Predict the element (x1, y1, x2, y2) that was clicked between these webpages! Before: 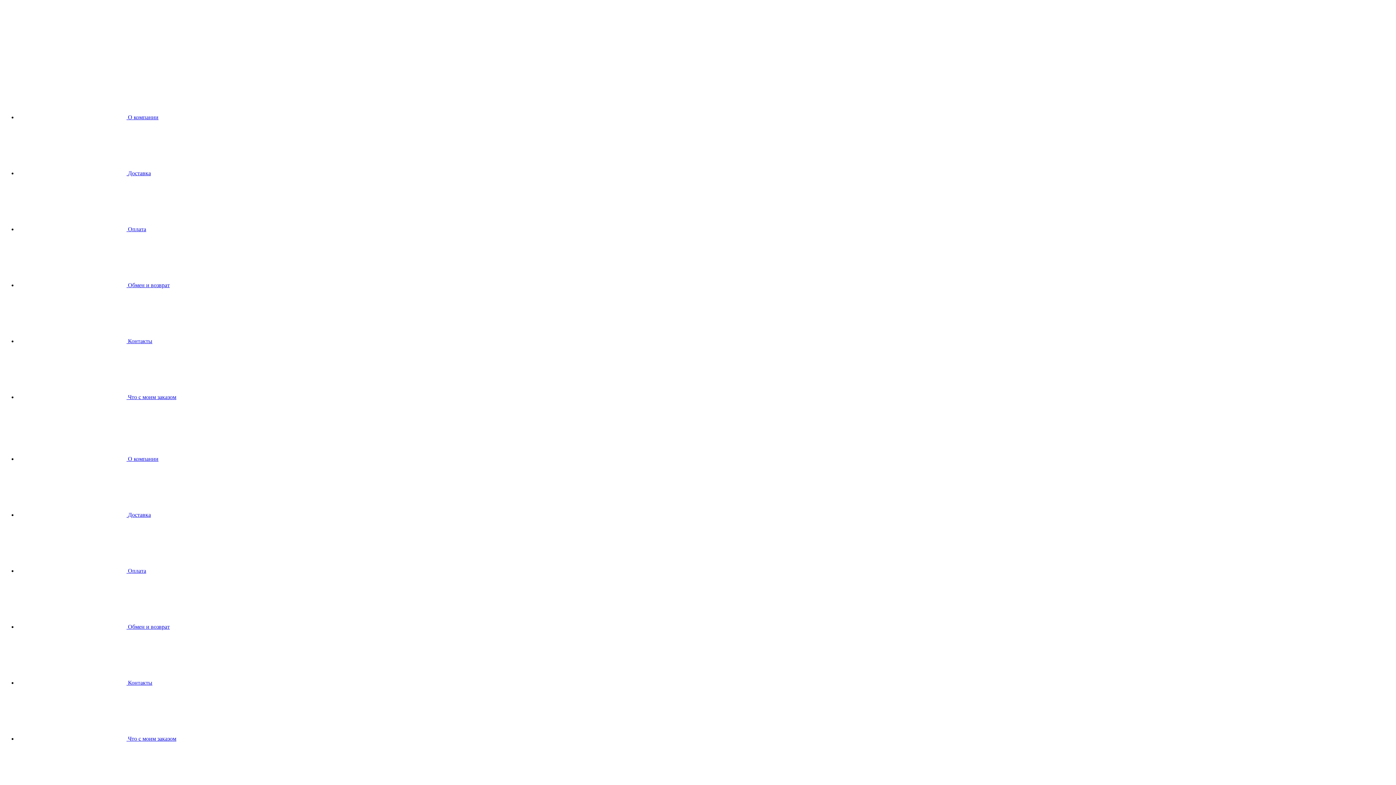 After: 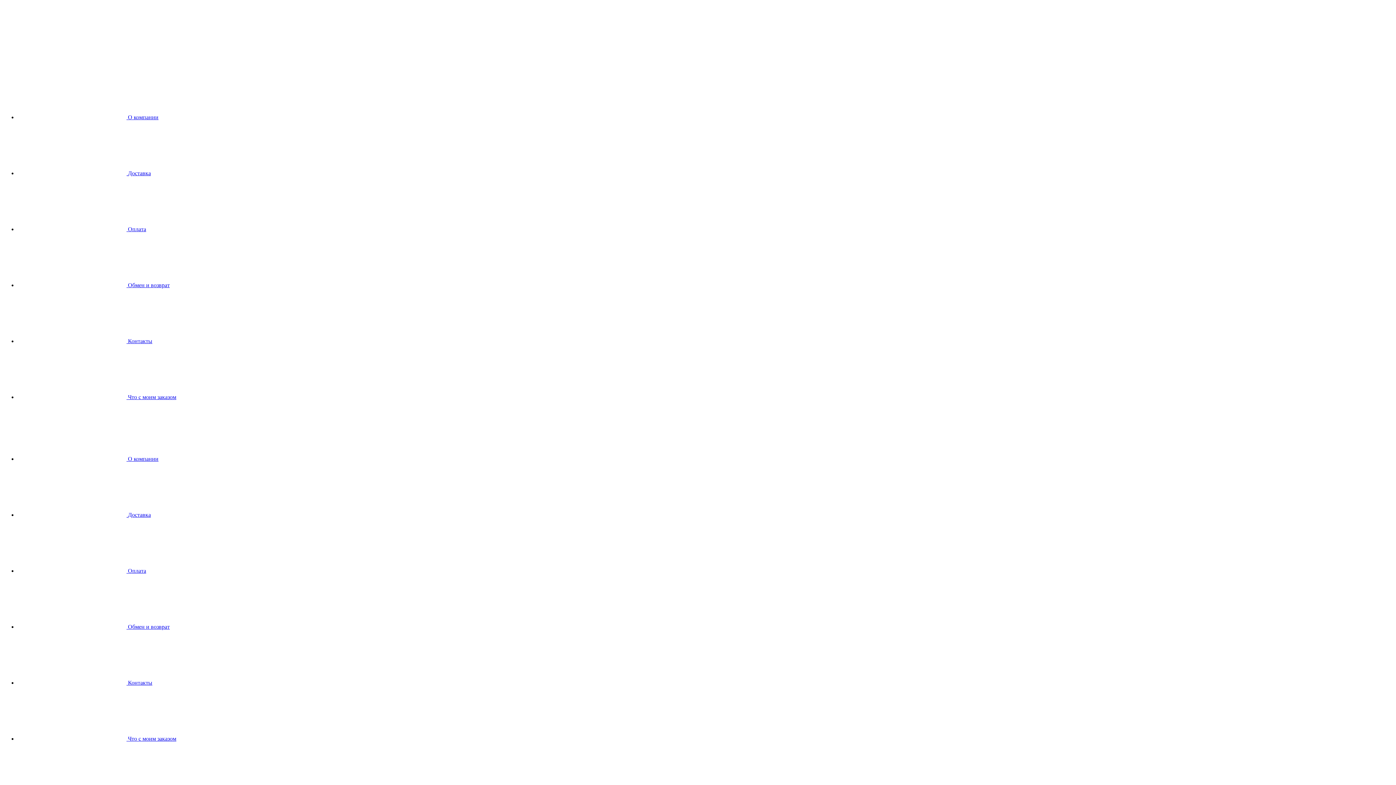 Action: label:  Доставка bbox: (17, 170, 150, 176)